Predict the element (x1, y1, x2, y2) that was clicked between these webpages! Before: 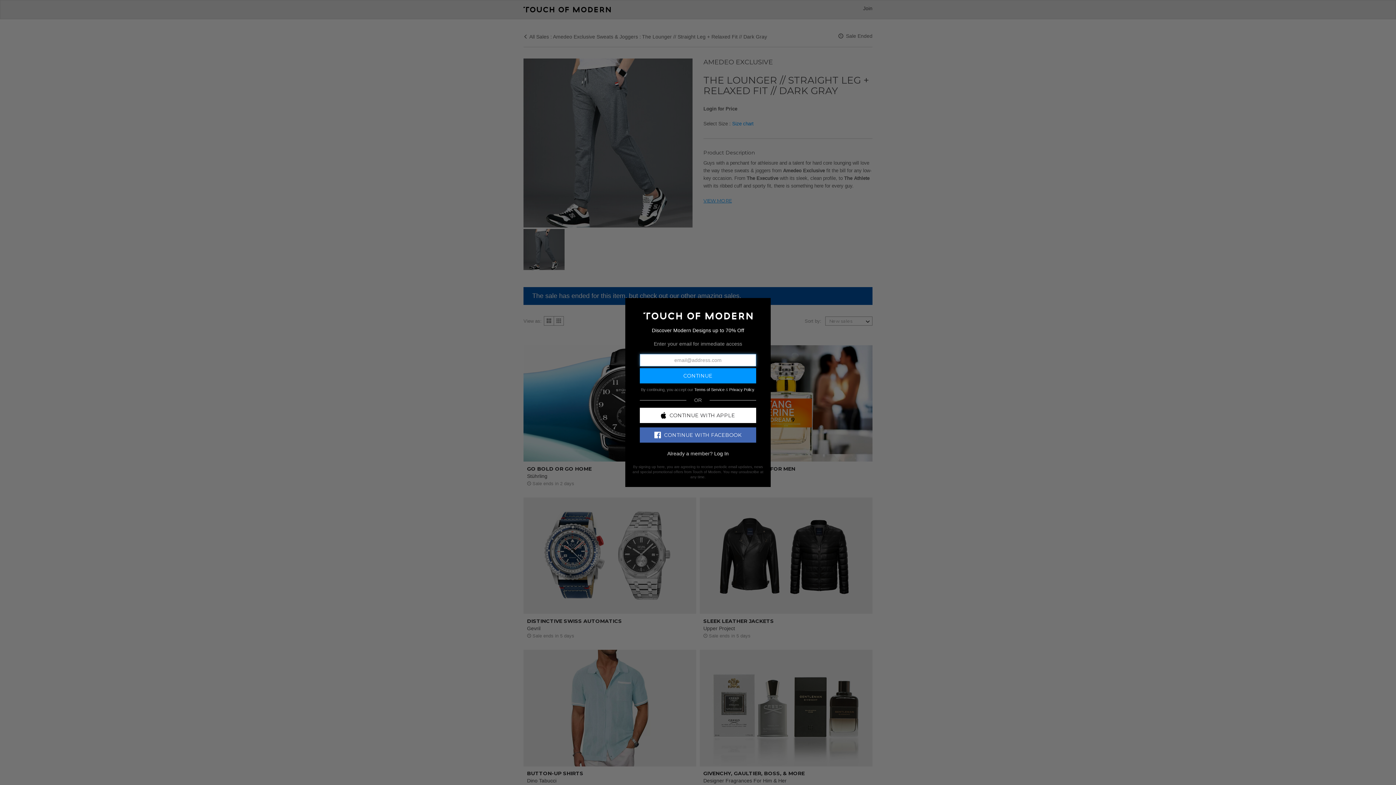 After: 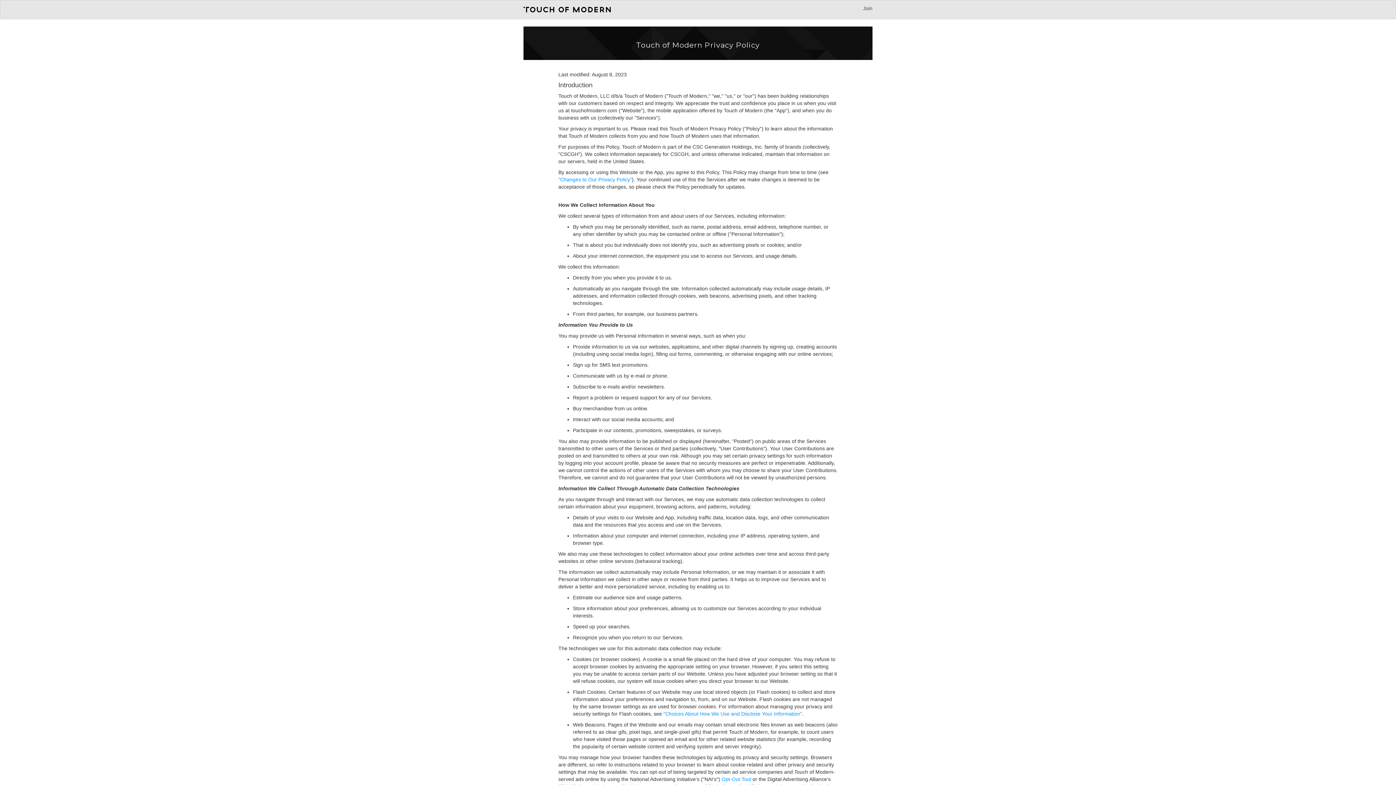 Action: label: Privacy Policy bbox: (729, 387, 754, 391)